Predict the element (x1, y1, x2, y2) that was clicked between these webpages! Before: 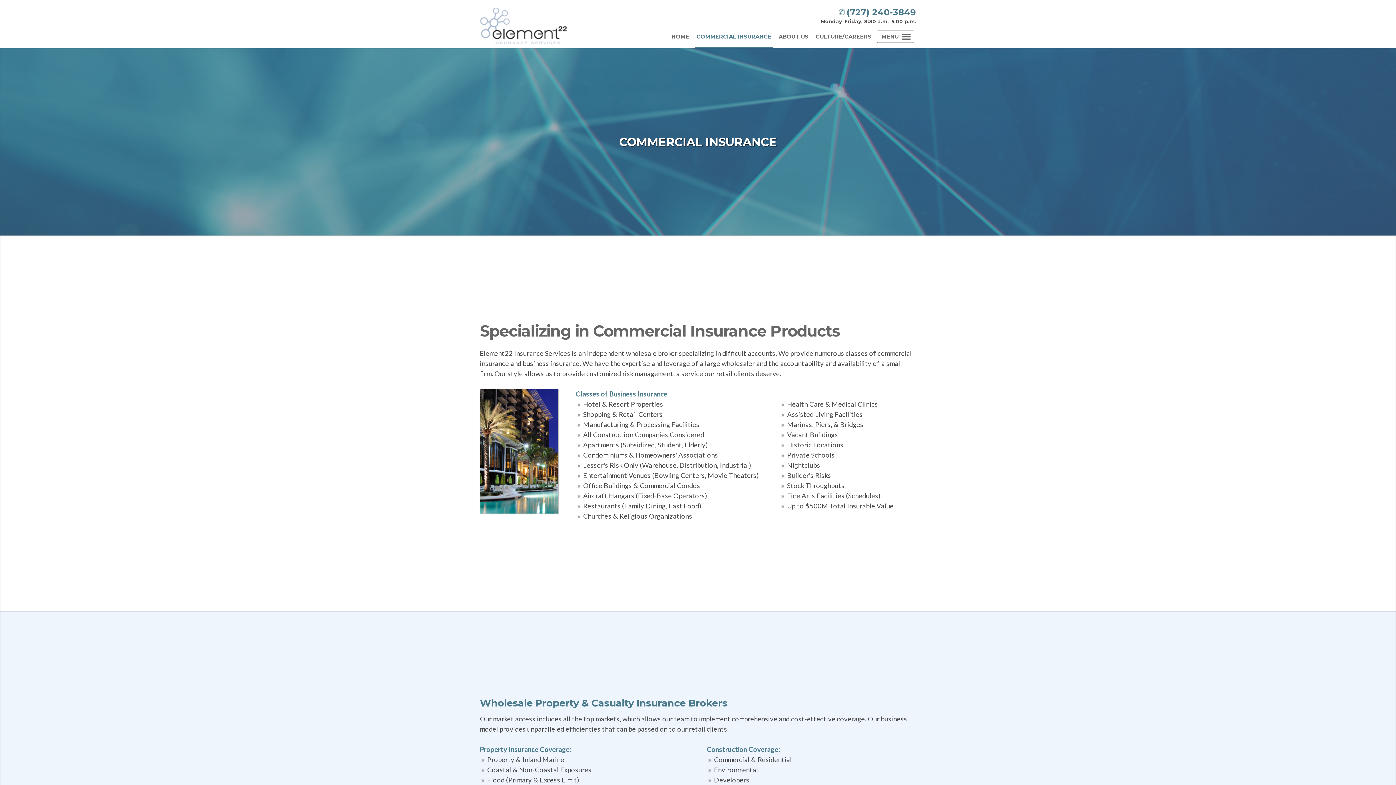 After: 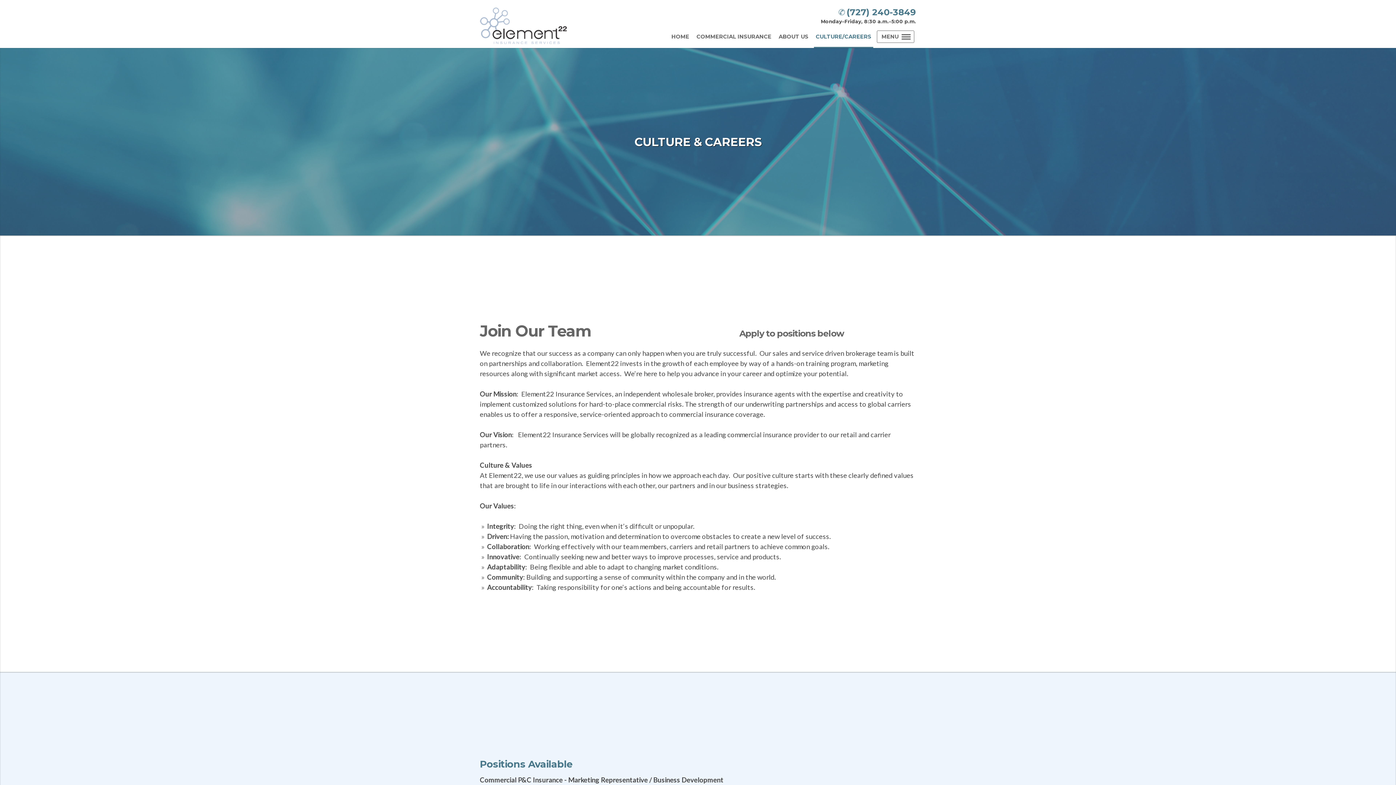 Action: bbox: (814, 25, 873, 48) label: CULTURE/CAREERS